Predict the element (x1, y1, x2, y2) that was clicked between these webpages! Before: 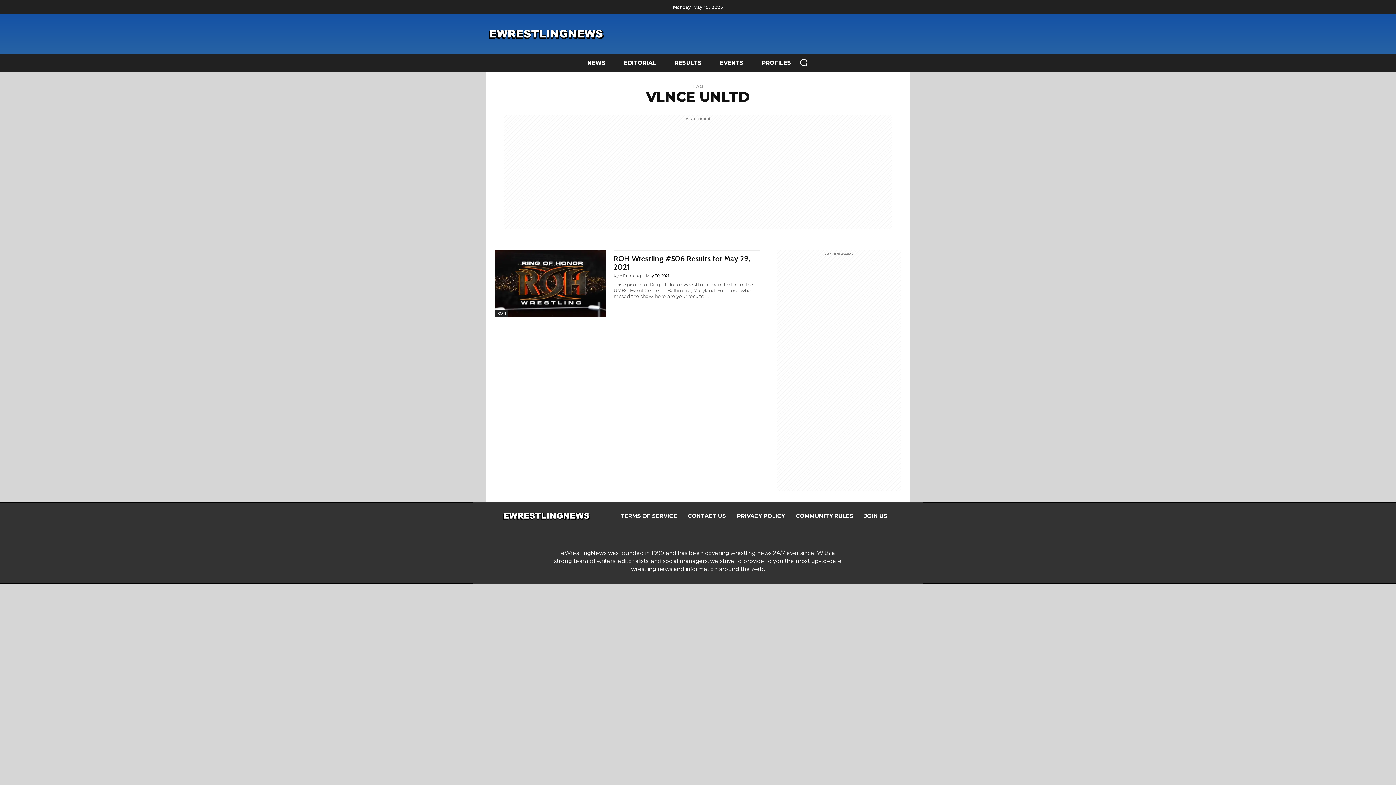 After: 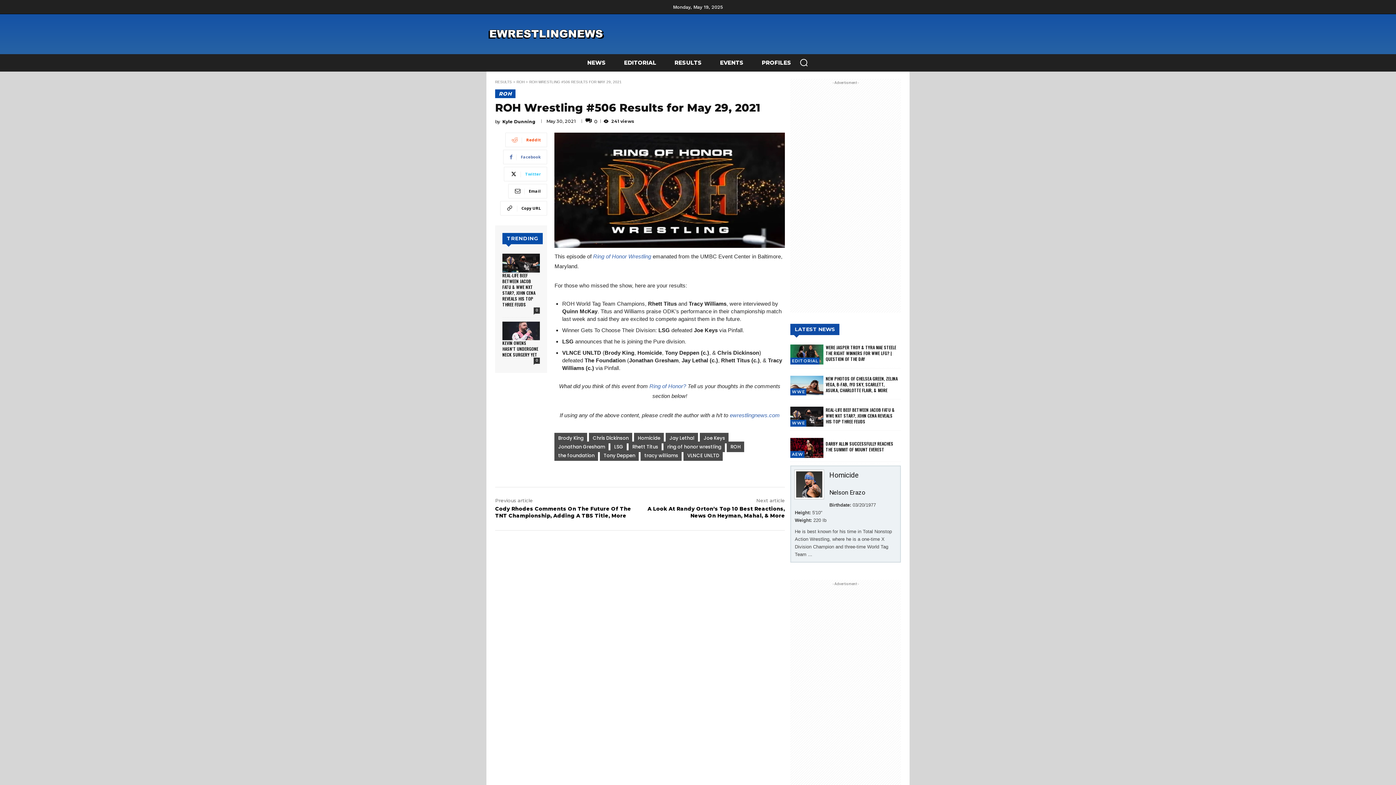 Action: label: ROH Wrestling #506 Results for May 29, 2021 bbox: (613, 254, 750, 271)